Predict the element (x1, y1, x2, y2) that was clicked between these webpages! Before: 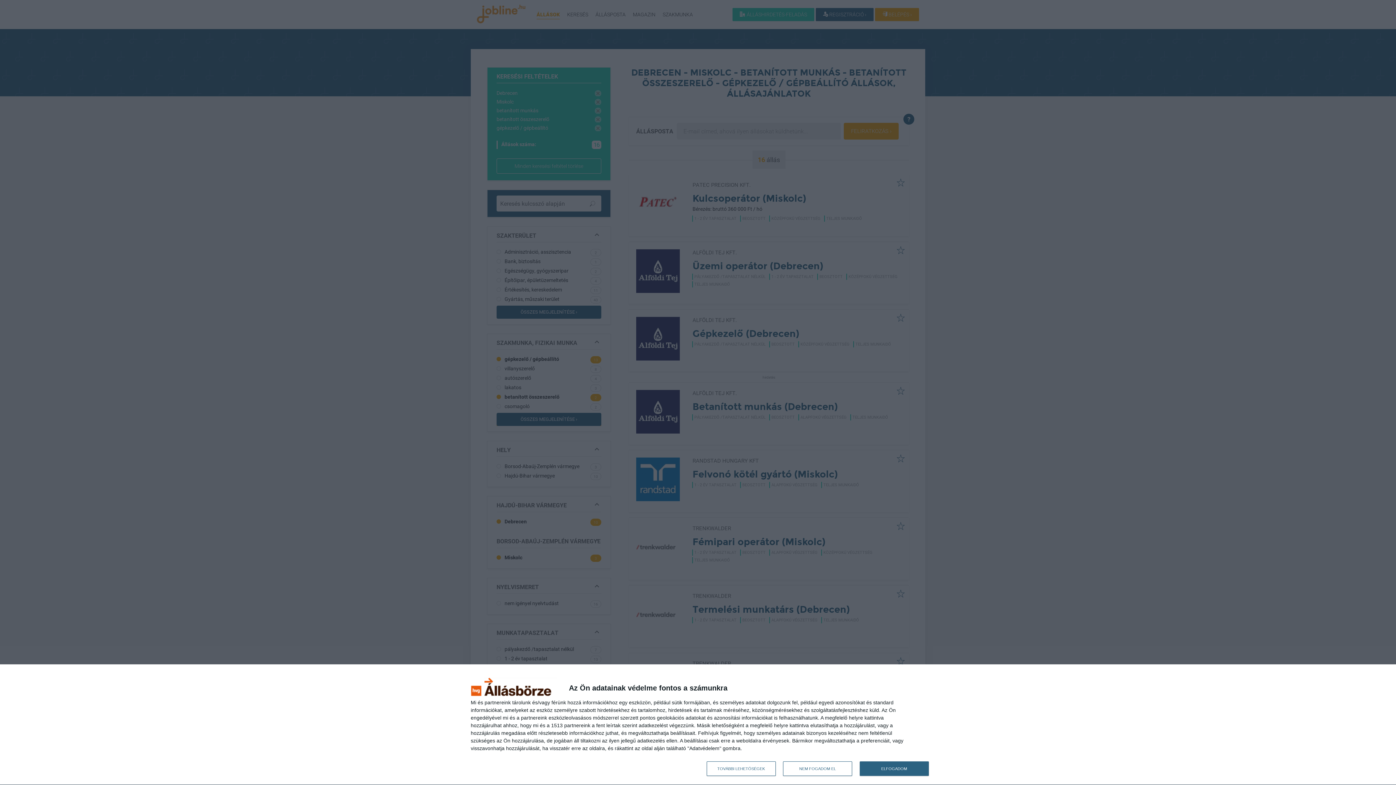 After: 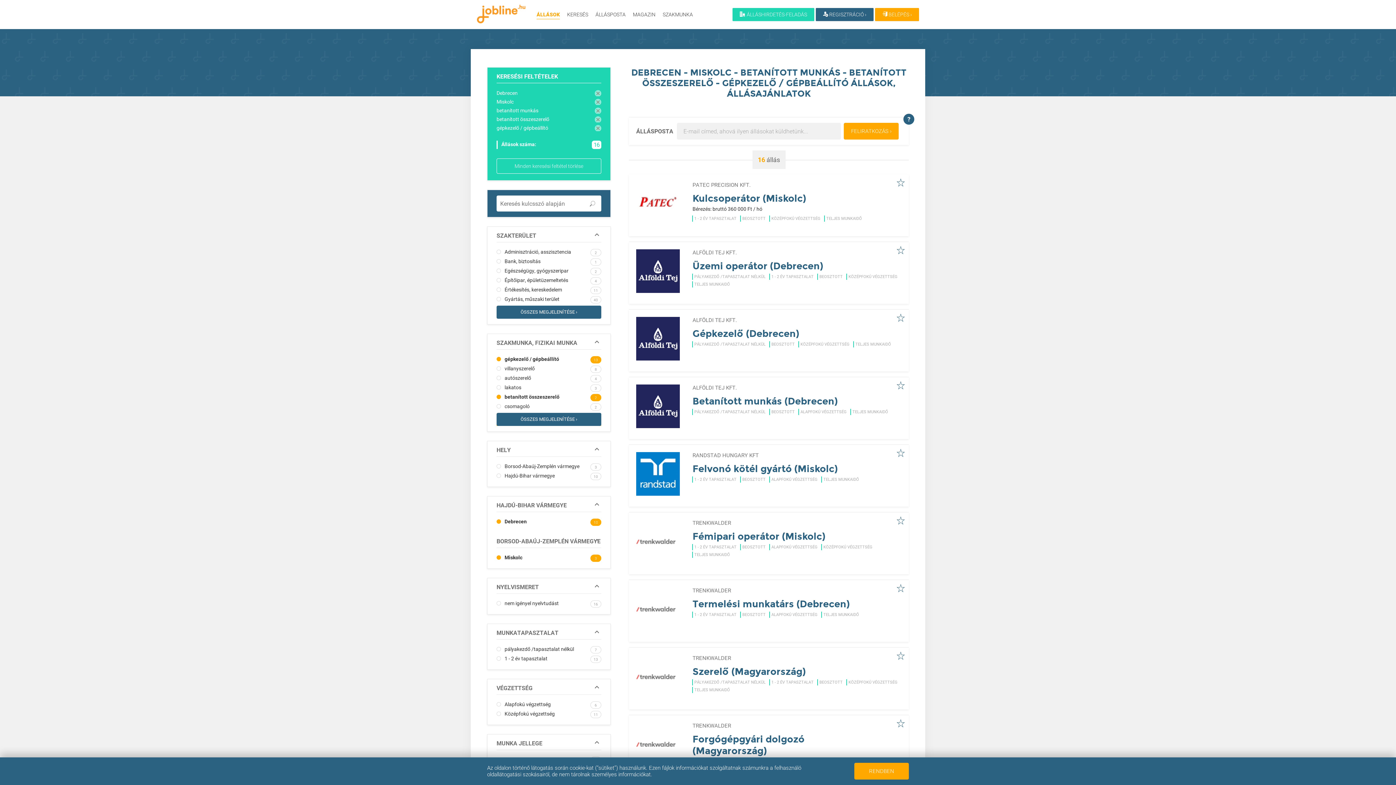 Action: bbox: (783, 761, 852, 776) label: NEM FOGADOM EL